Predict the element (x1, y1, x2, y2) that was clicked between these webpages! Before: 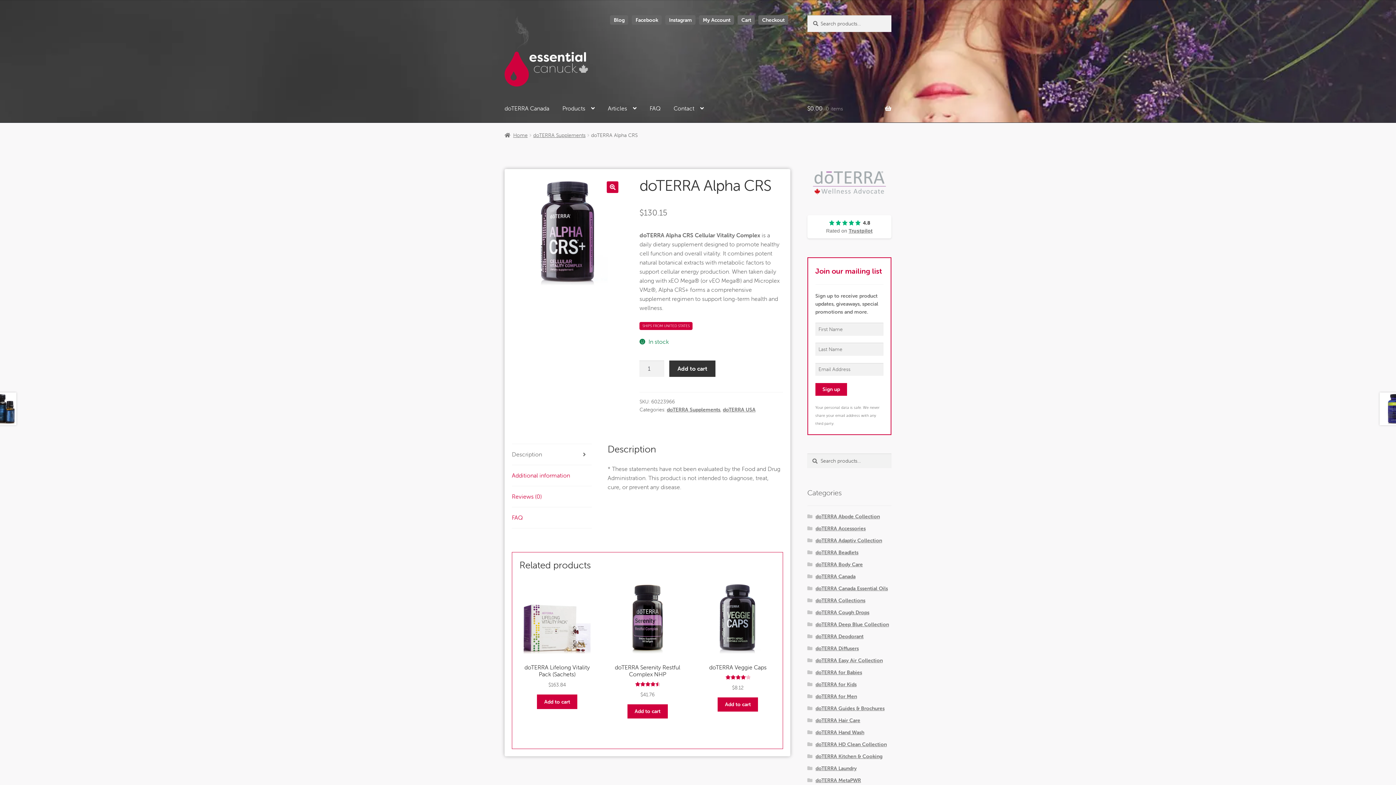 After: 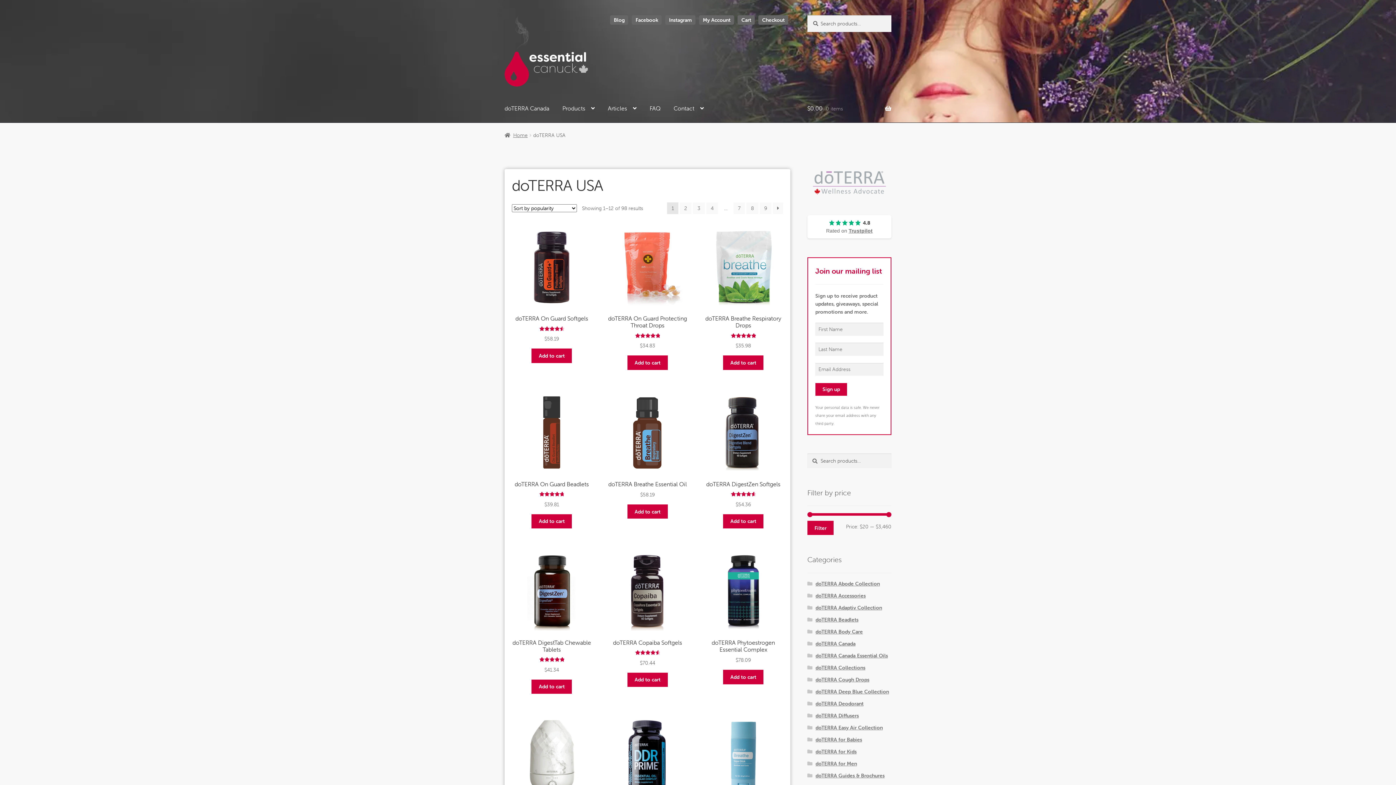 Action: label: doTERRA USA bbox: (723, 406, 755, 412)